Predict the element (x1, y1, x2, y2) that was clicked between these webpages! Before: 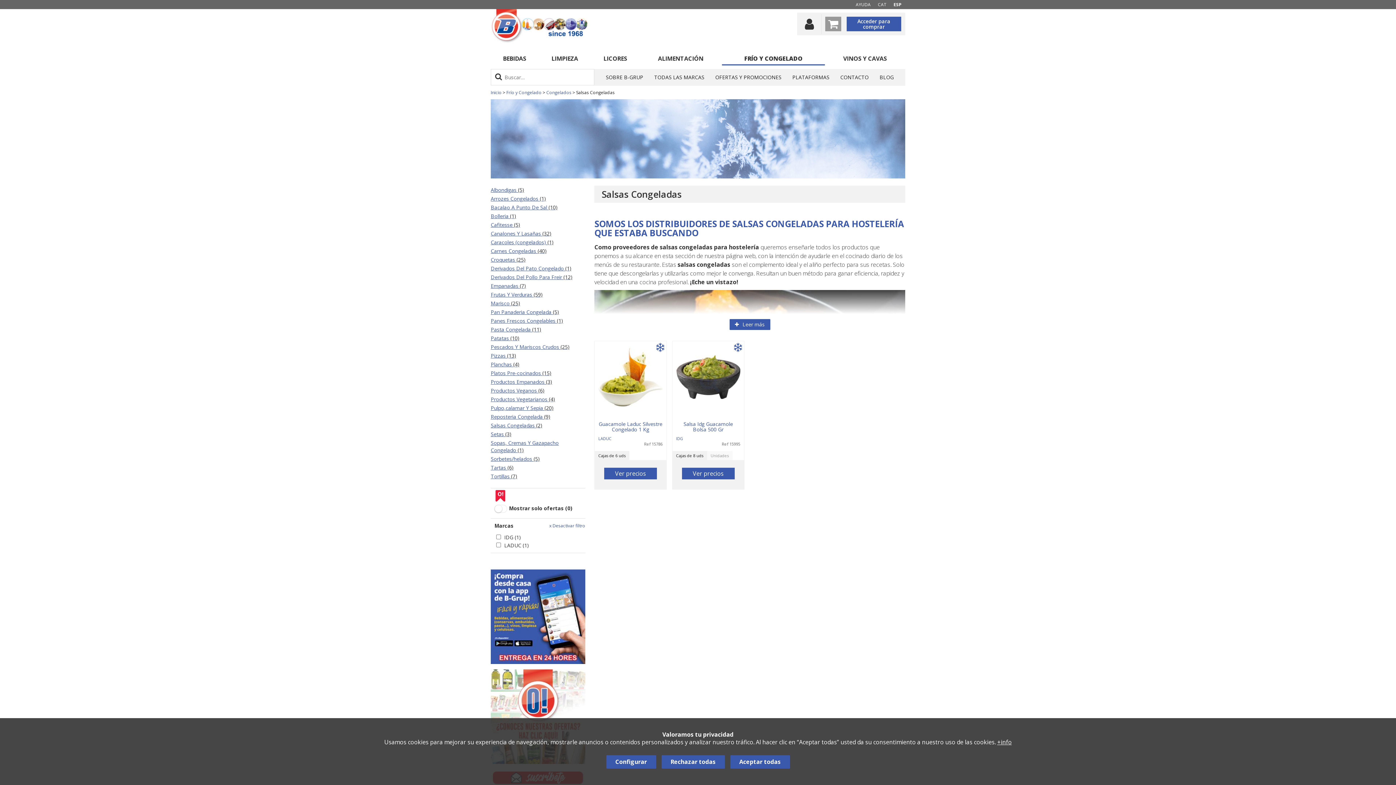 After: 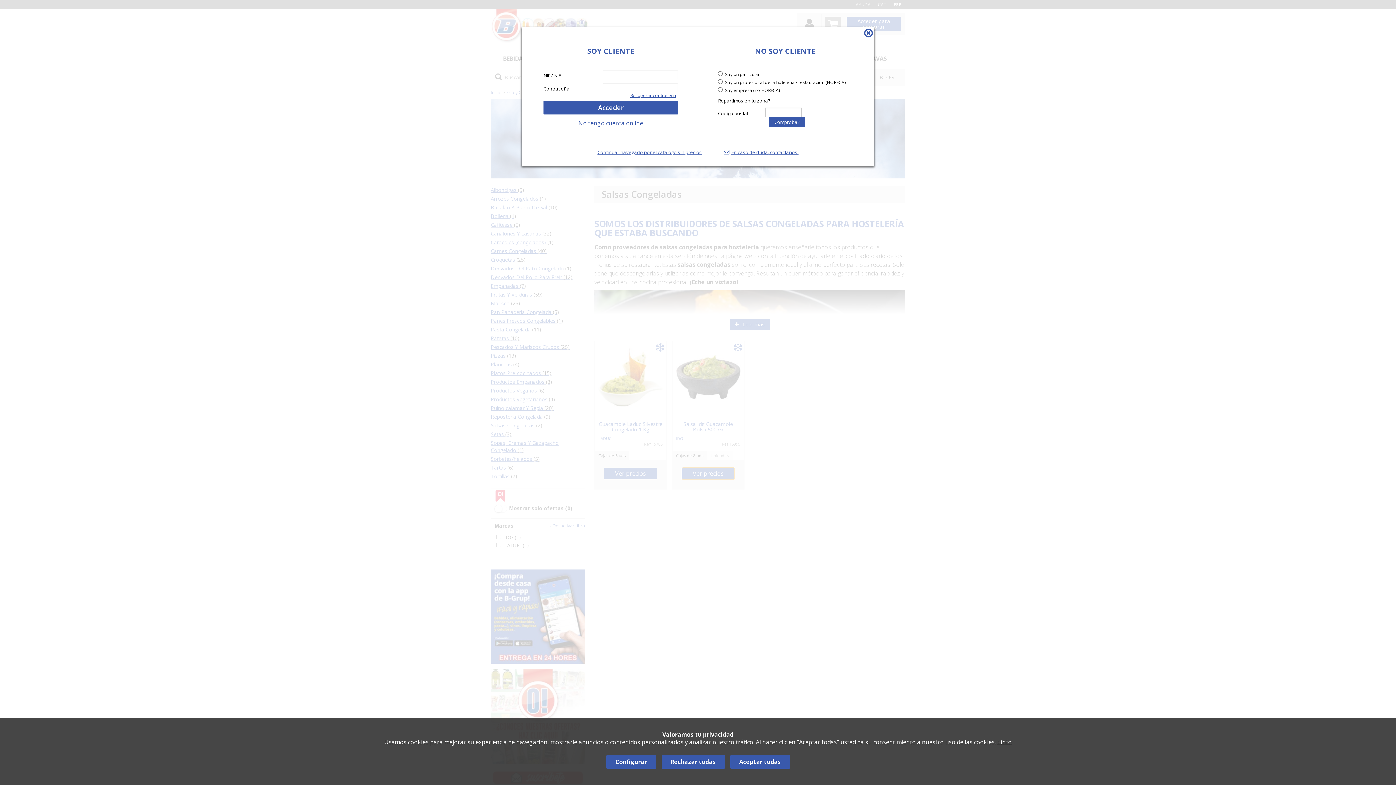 Action: bbox: (682, 468, 734, 479) label: Ver precios